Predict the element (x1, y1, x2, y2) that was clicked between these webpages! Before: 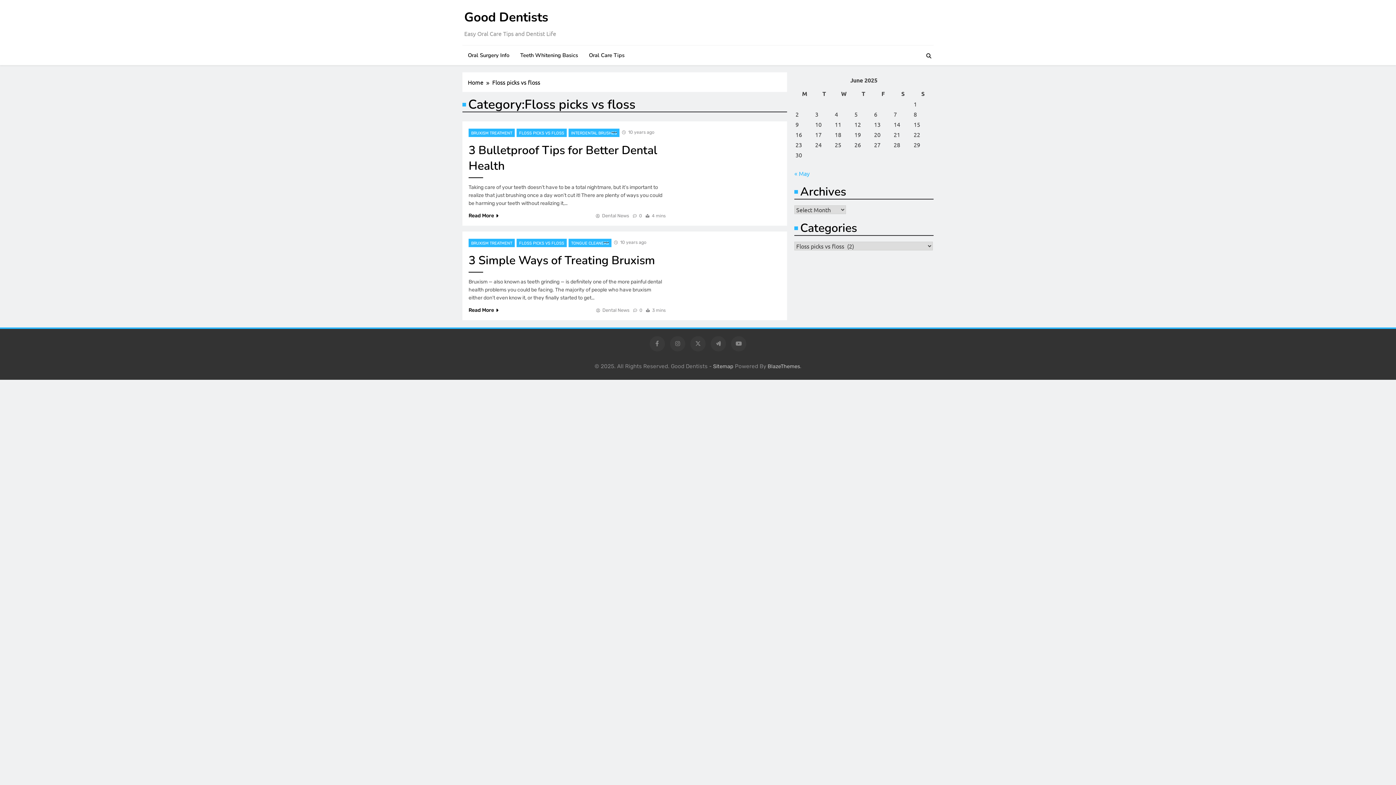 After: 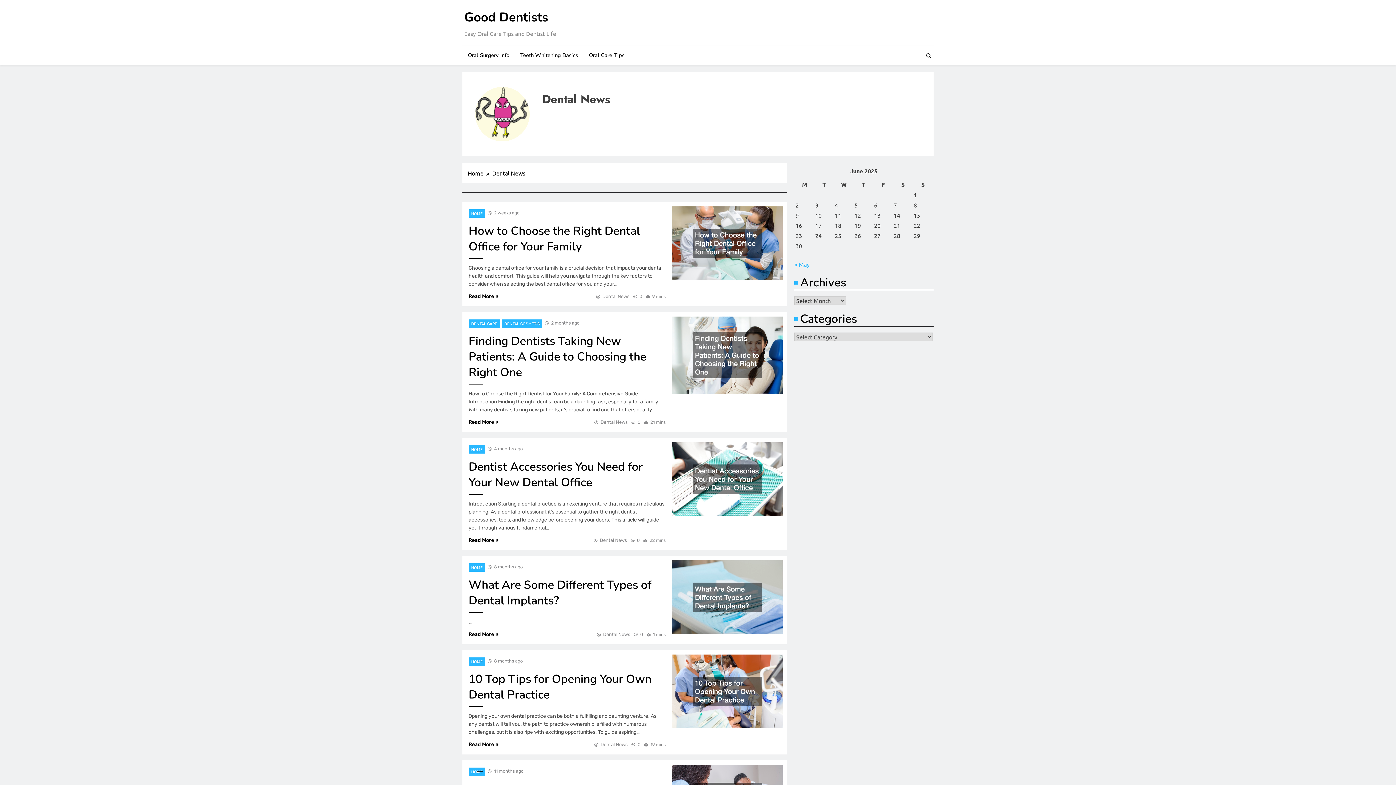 Action: label: Dental News bbox: (595, 213, 629, 218)